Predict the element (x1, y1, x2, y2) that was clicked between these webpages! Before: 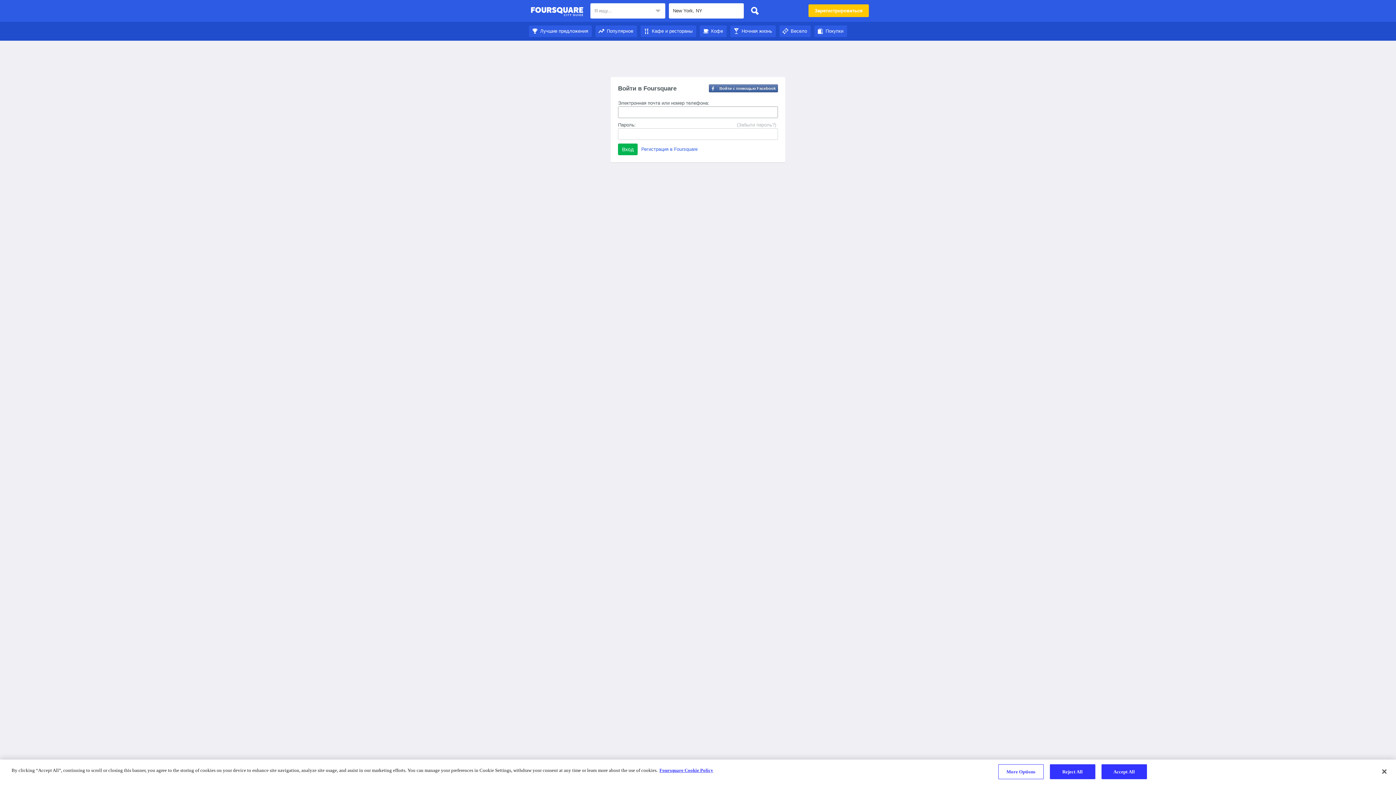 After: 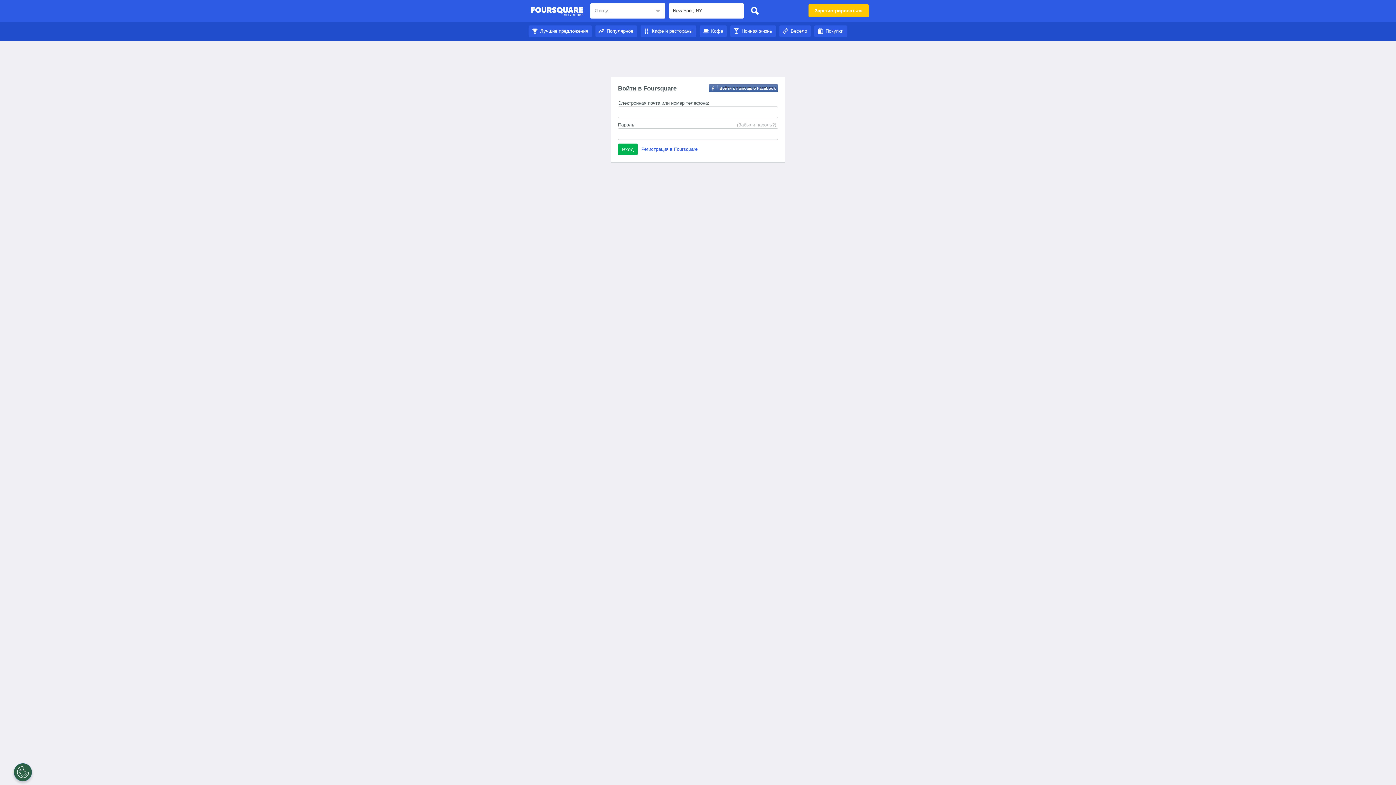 Action: bbox: (1101, 764, 1147, 779) label: Accept All